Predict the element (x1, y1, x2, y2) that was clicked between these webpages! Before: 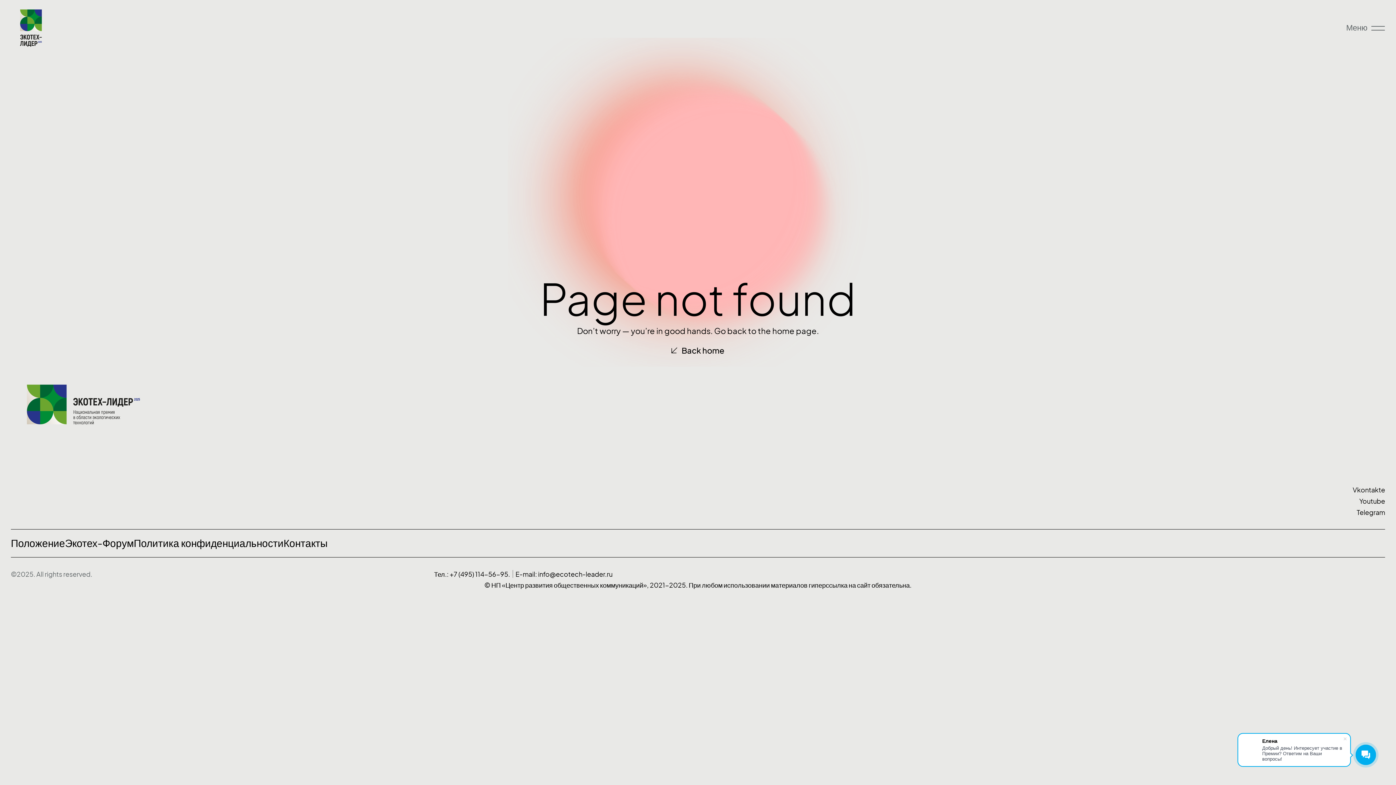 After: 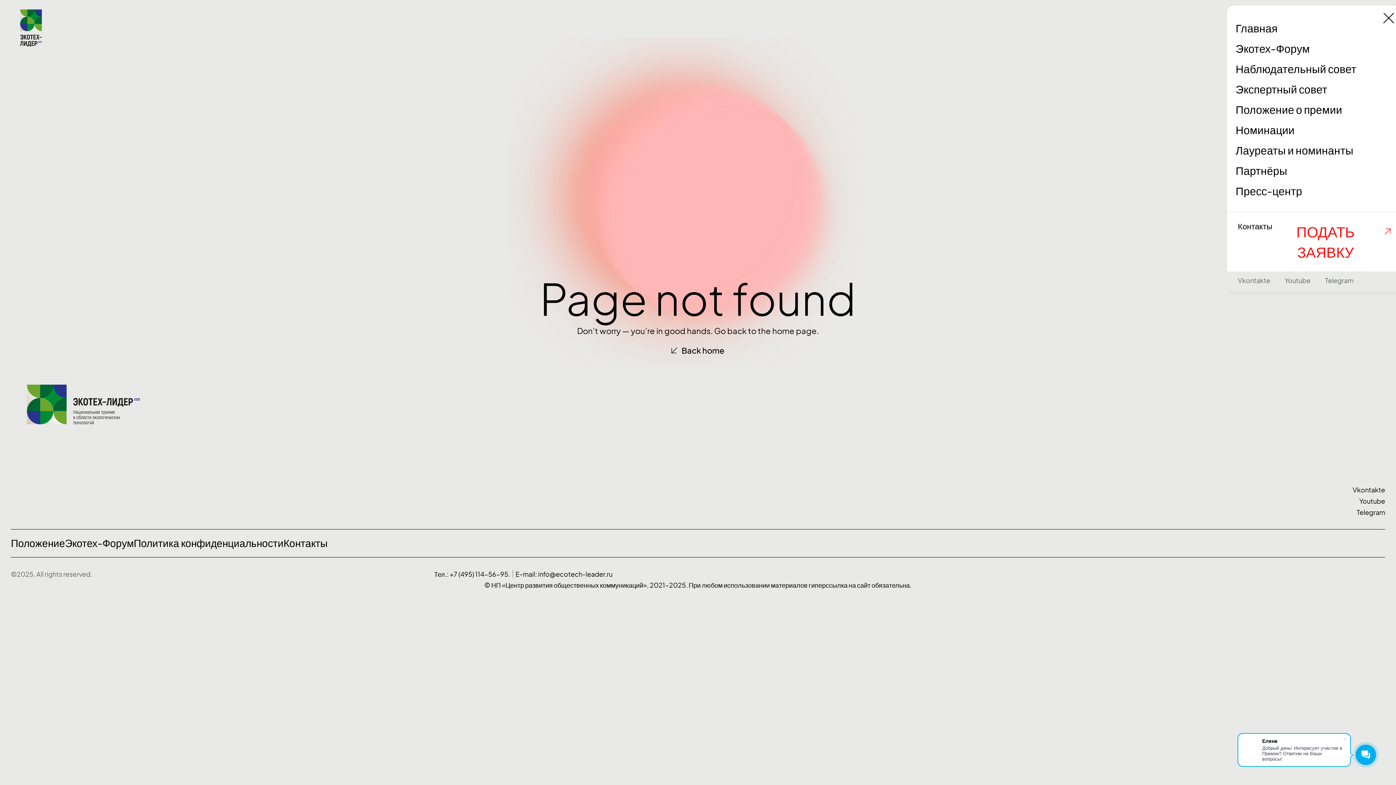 Action: label: Меню bbox: (1346, 22, 1385, 33)